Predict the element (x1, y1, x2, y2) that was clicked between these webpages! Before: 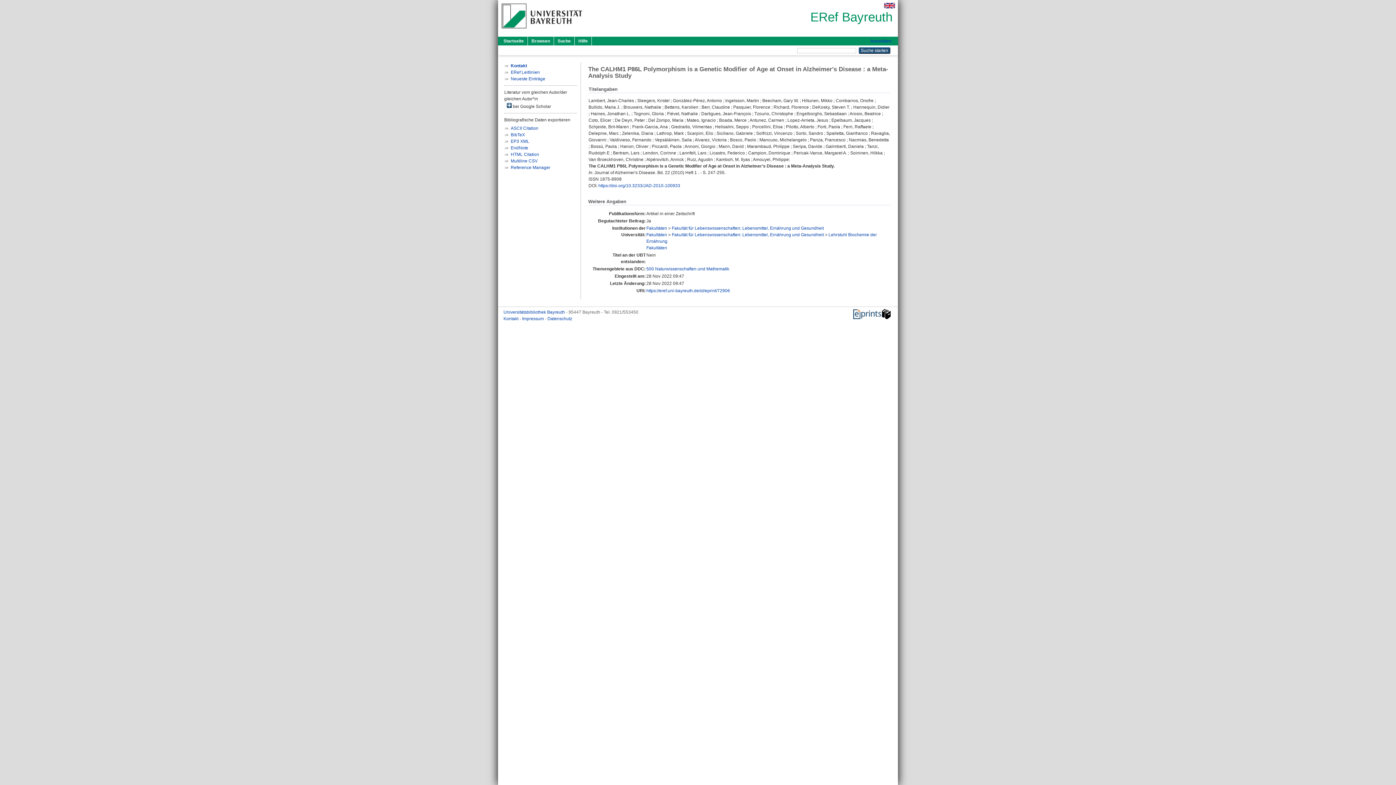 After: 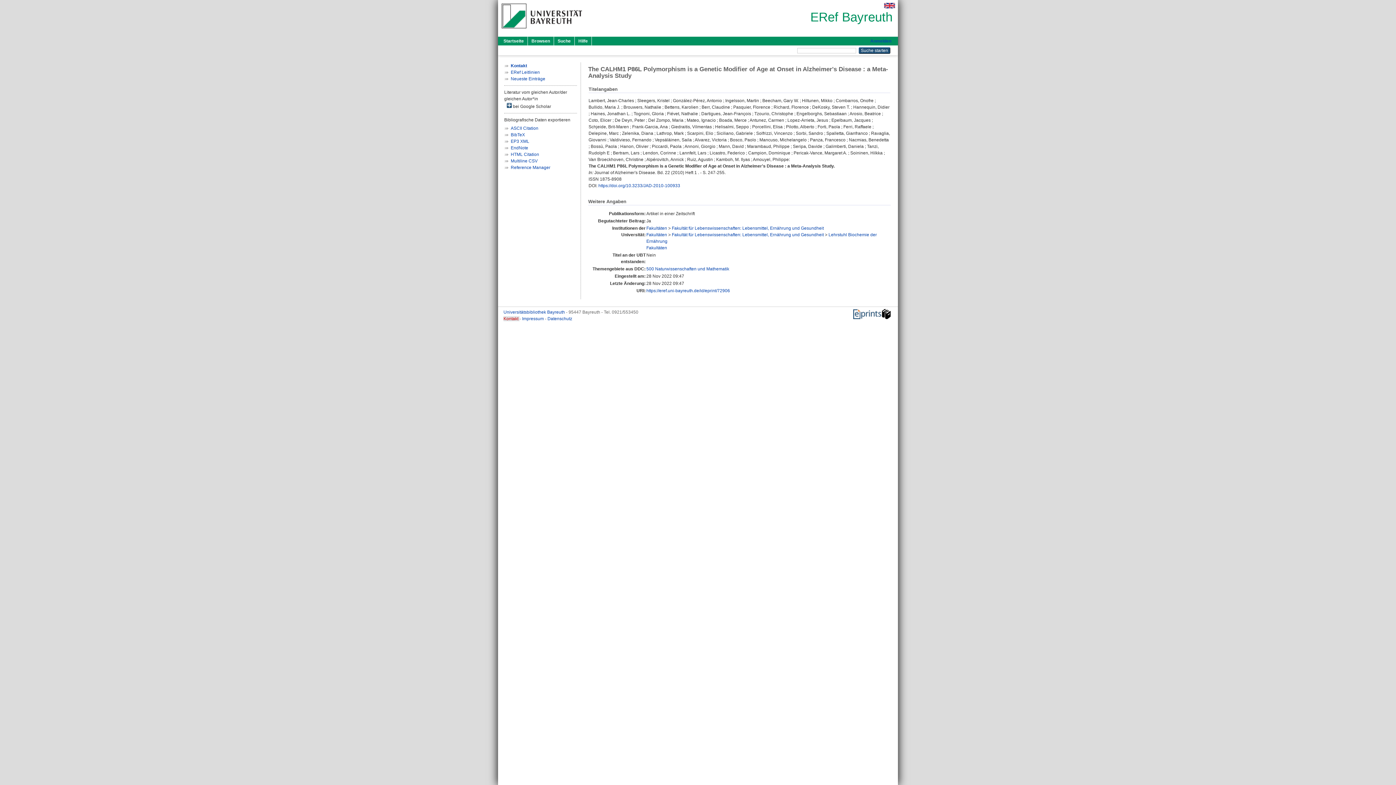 Action: label: Kontakt  bbox: (503, 316, 519, 321)